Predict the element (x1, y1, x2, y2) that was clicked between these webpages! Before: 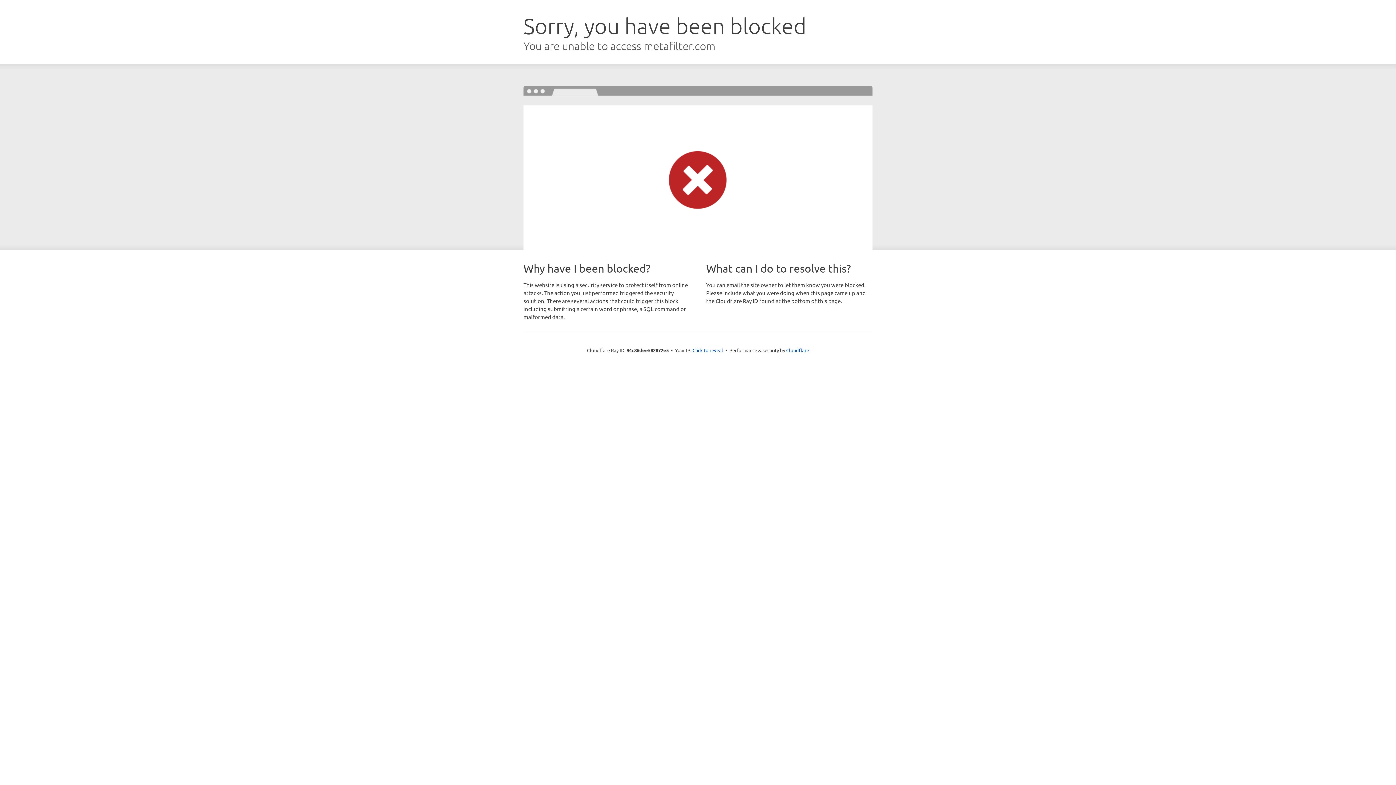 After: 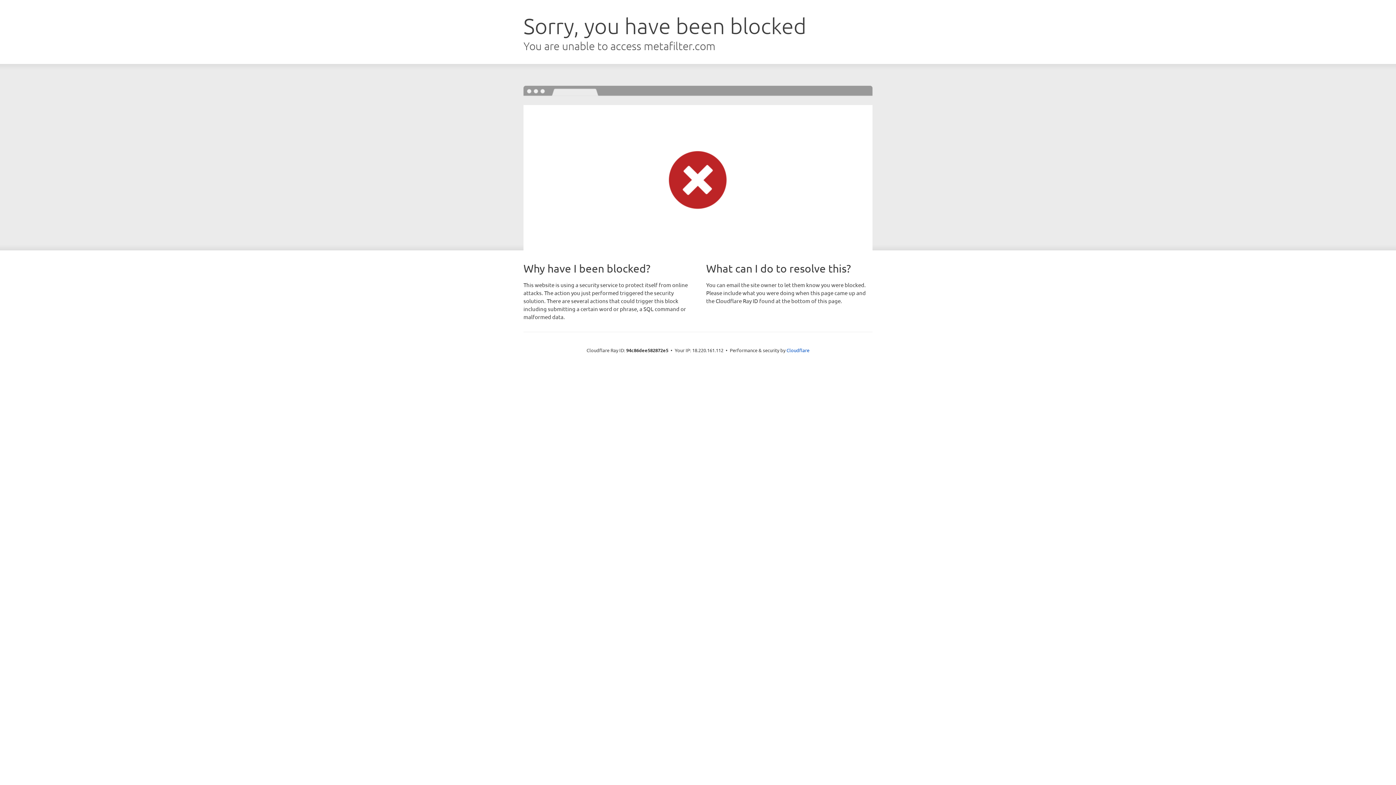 Action: label: Click to reveal bbox: (692, 346, 723, 353)